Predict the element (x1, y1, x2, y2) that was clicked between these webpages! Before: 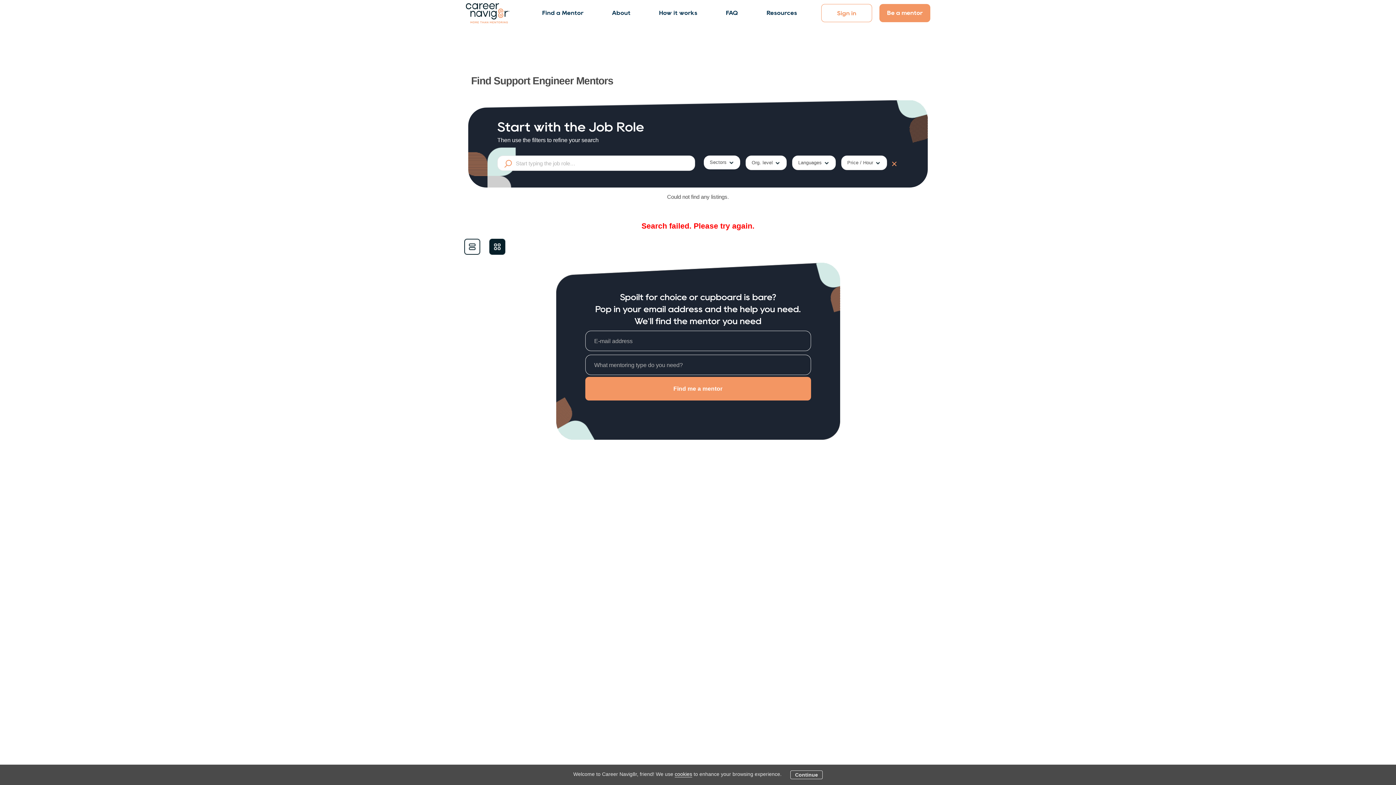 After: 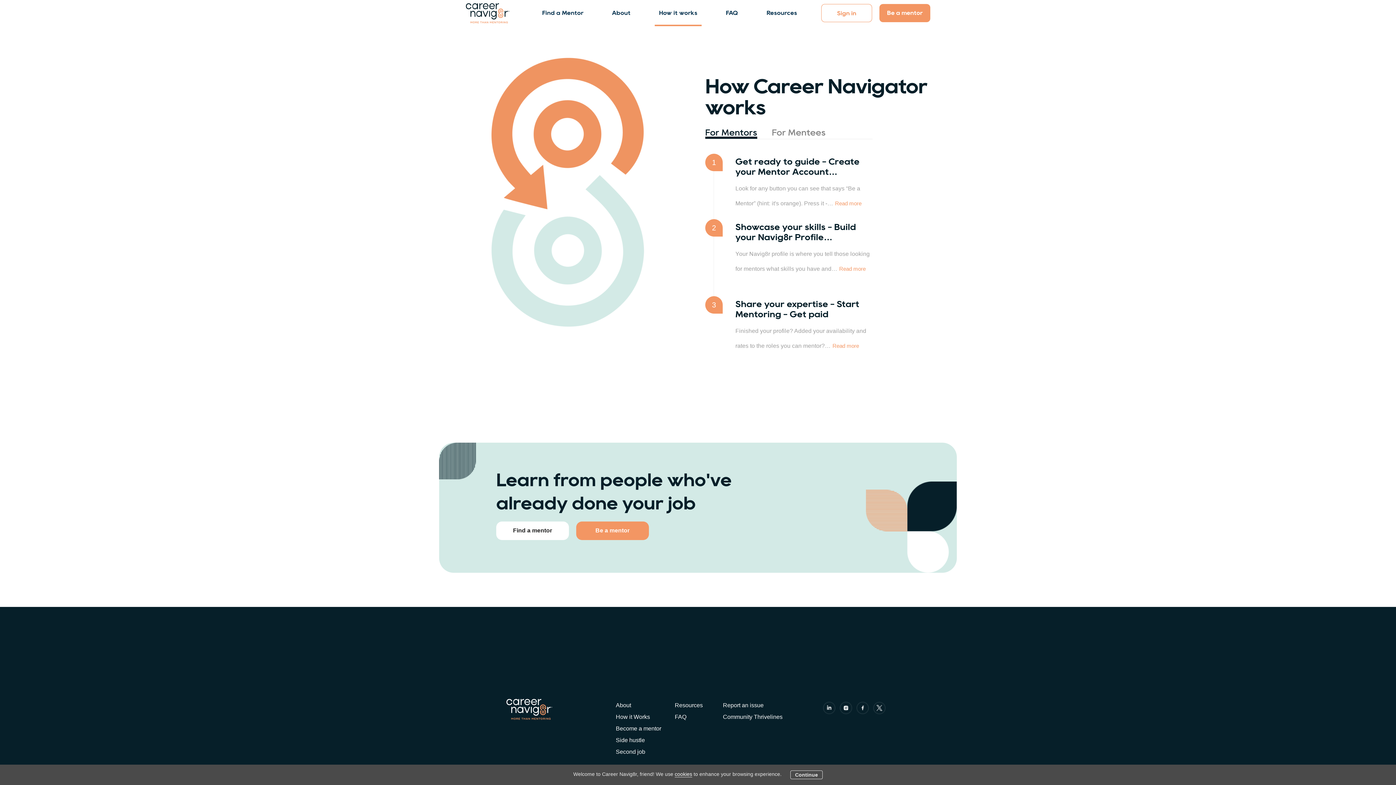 Action: label: How it works bbox: (654, 0, 701, 26)